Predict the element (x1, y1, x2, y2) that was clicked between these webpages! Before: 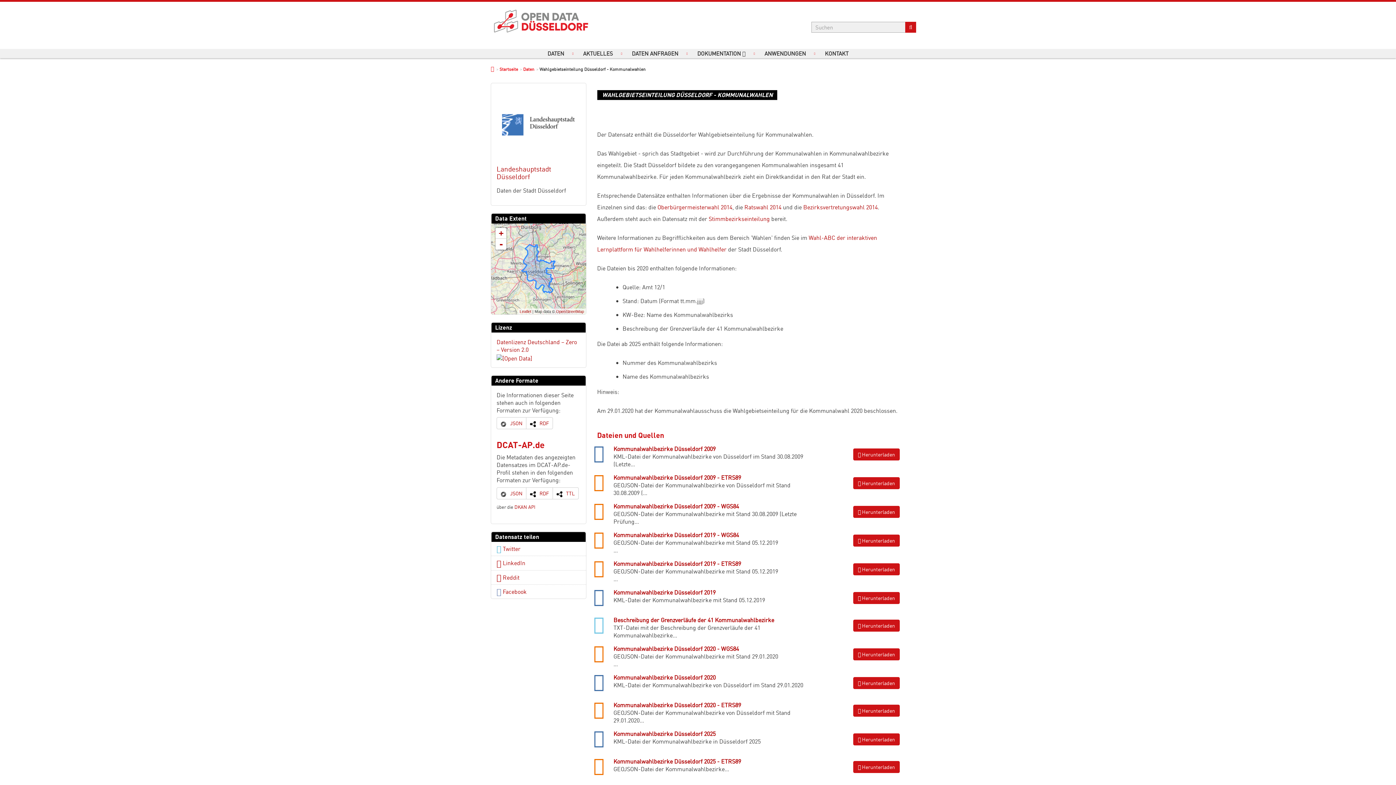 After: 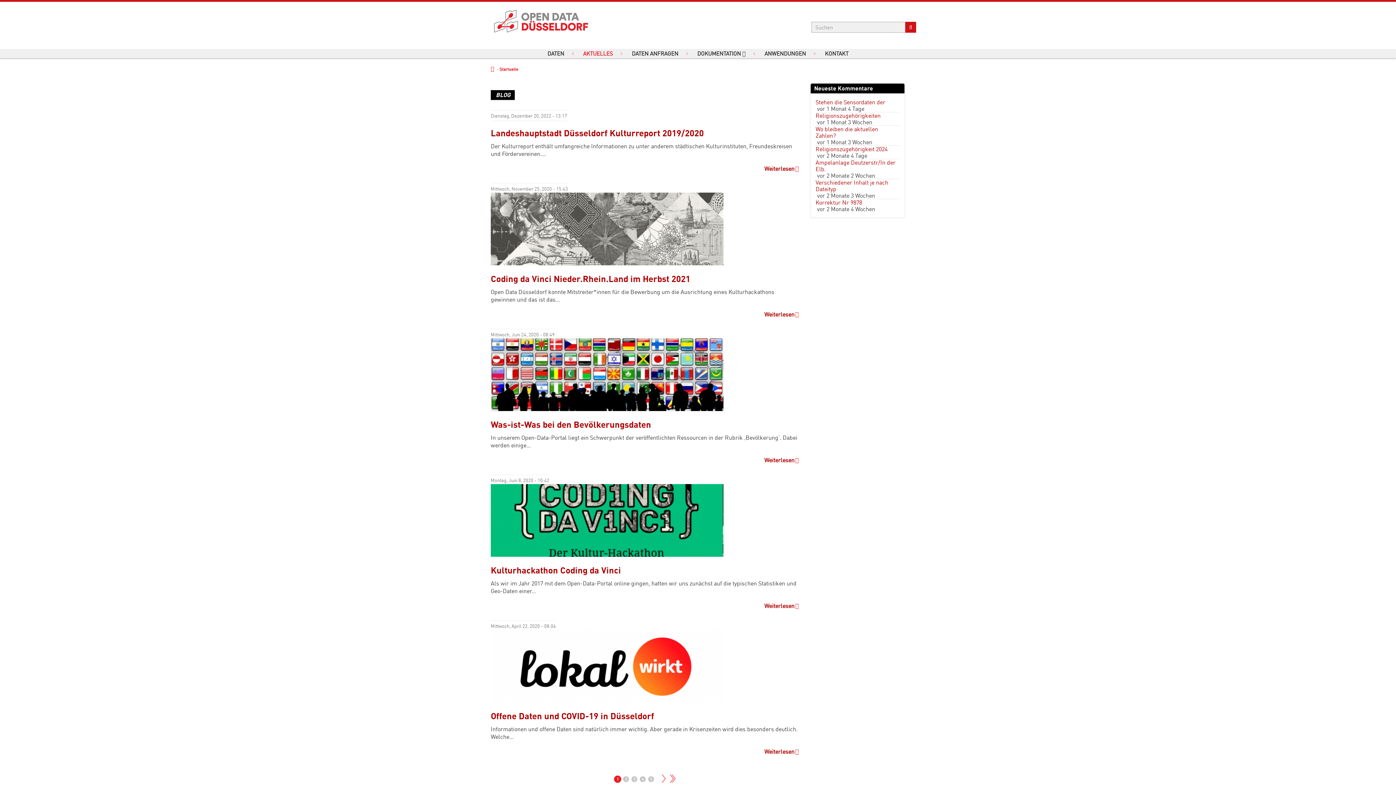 Action: bbox: (583, 49, 613, 57) label: AKTUELLES